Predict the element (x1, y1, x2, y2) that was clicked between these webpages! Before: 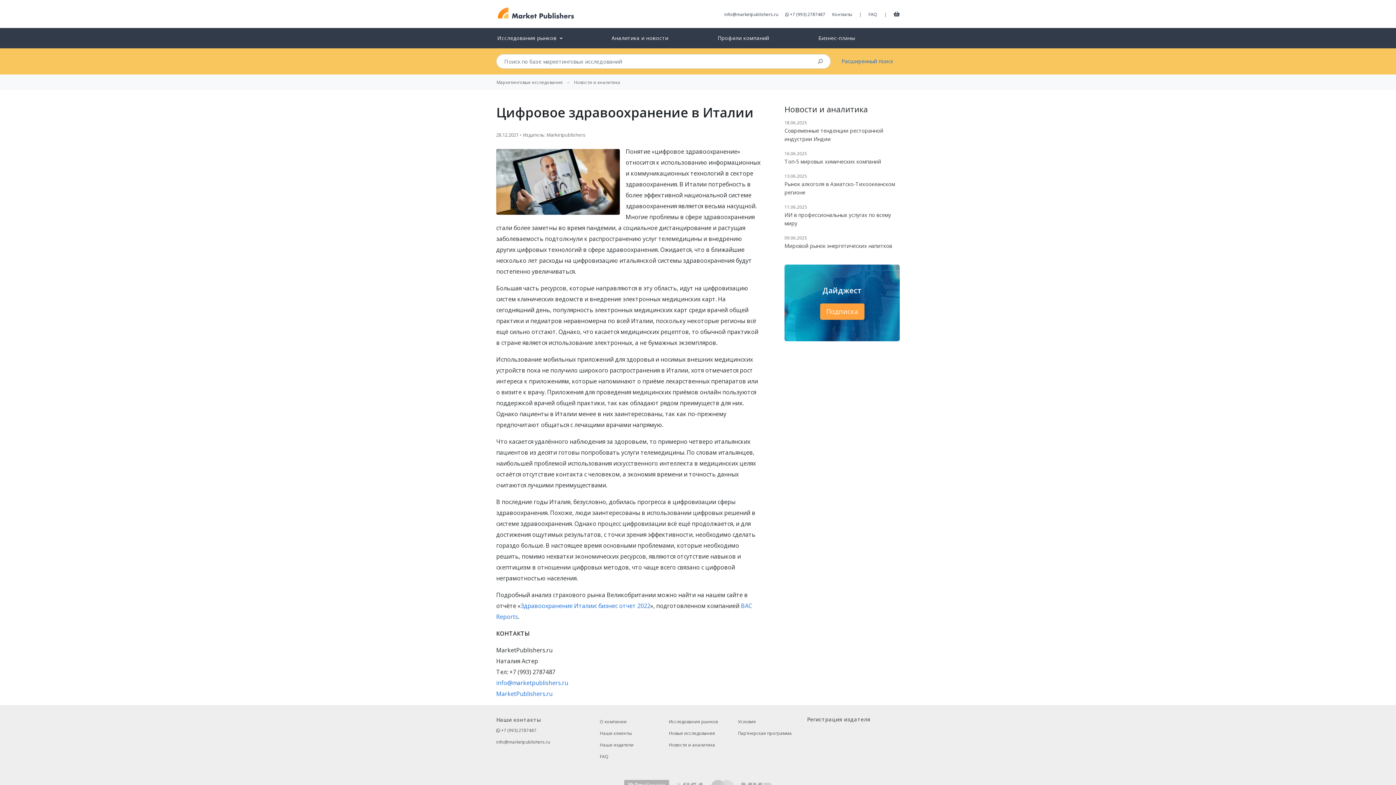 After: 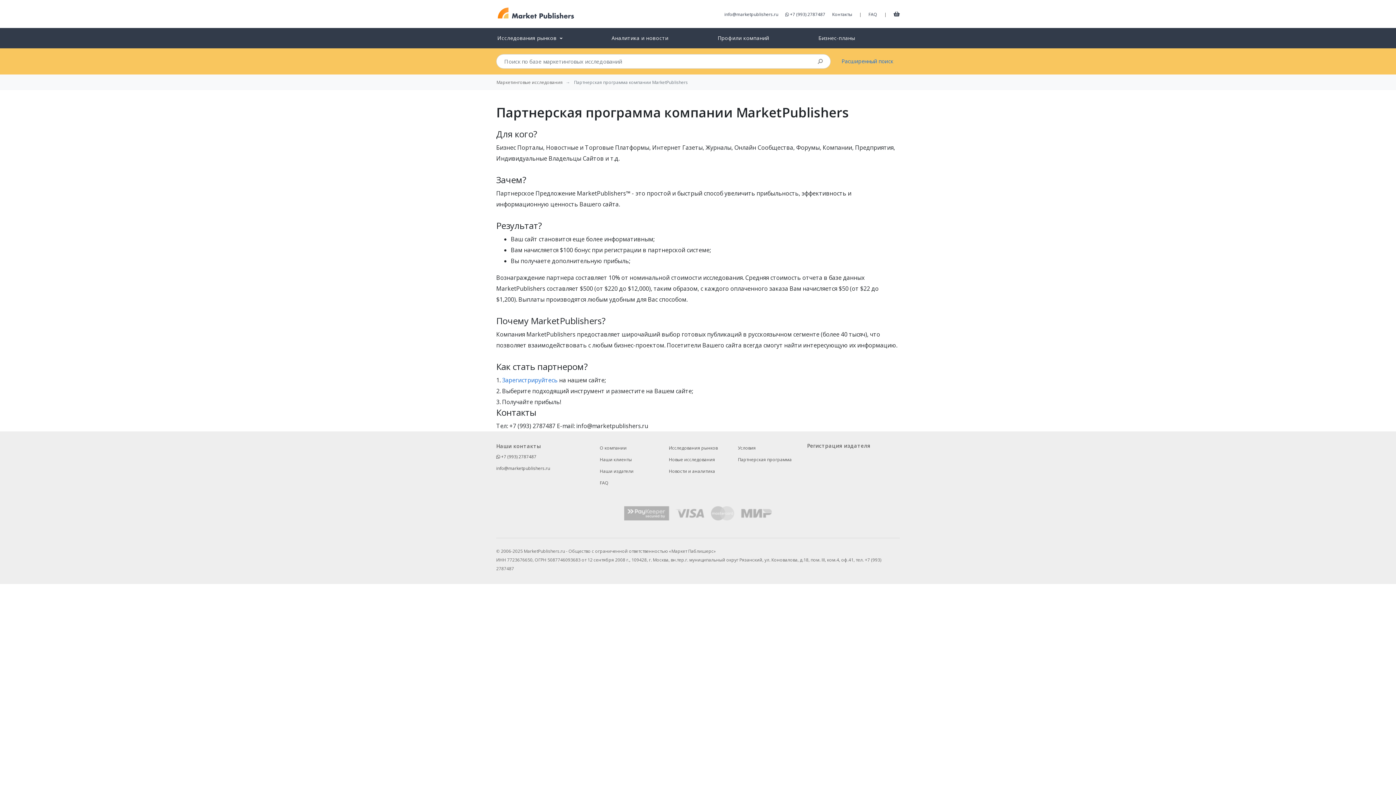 Action: label: Партнерская программа bbox: (738, 728, 792, 739)